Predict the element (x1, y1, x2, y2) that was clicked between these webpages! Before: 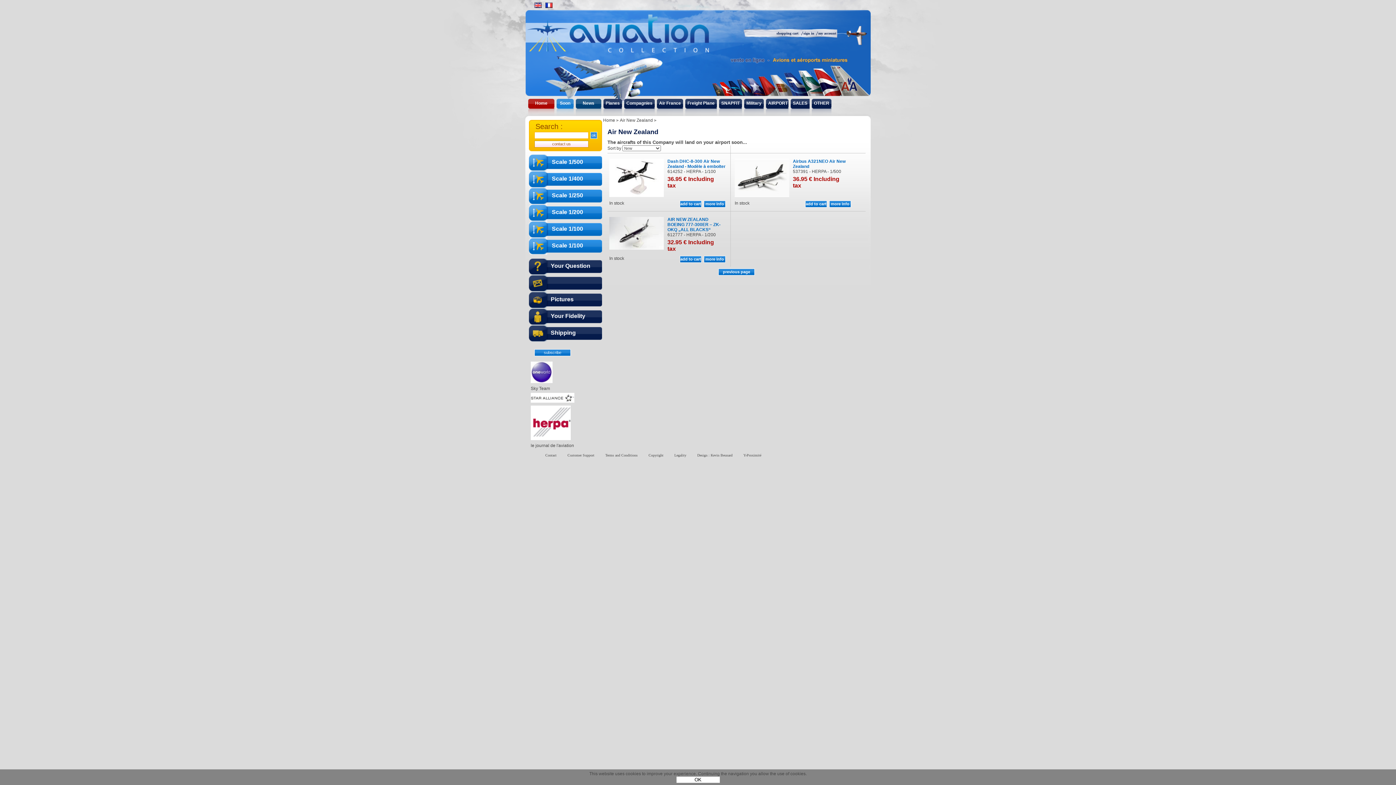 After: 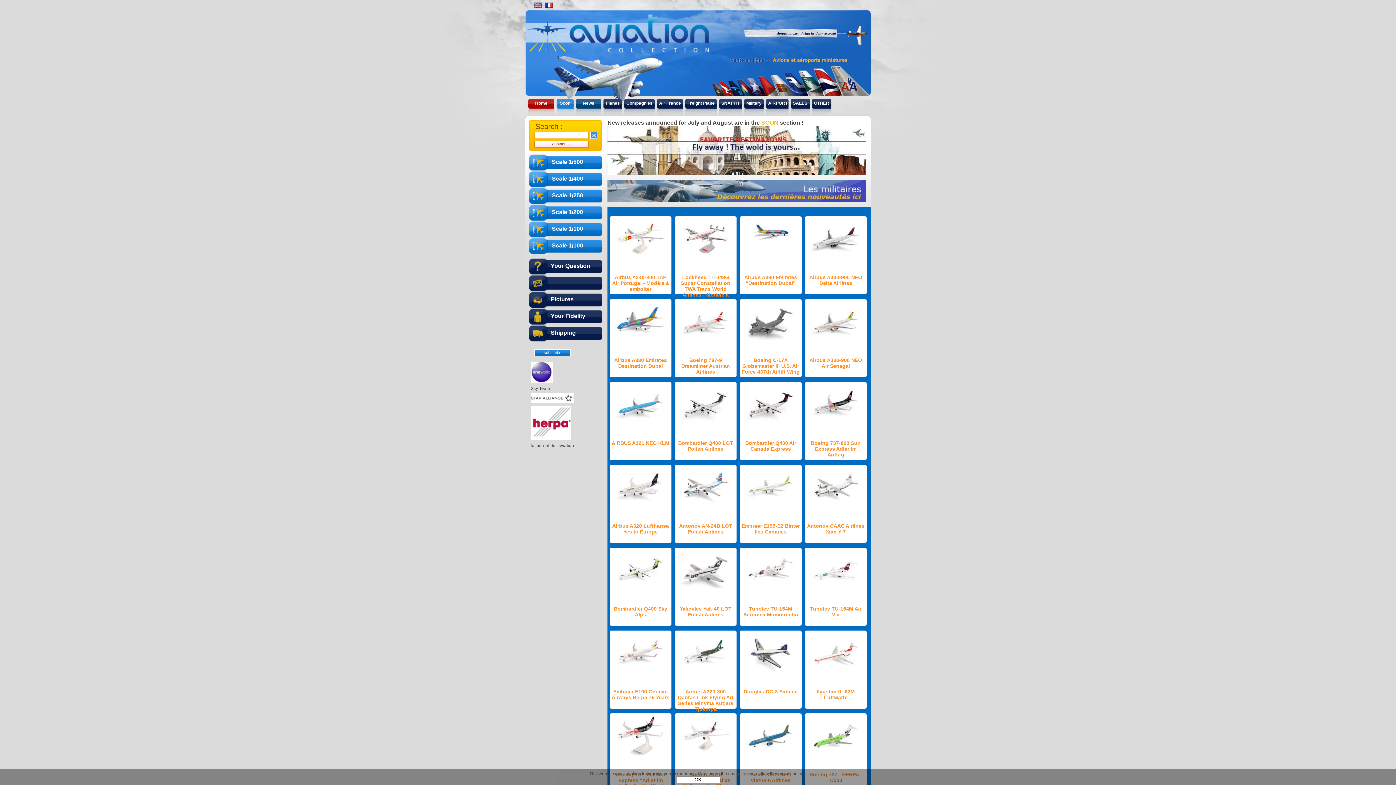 Action: bbox: (603, 117, 615, 122) label: Home